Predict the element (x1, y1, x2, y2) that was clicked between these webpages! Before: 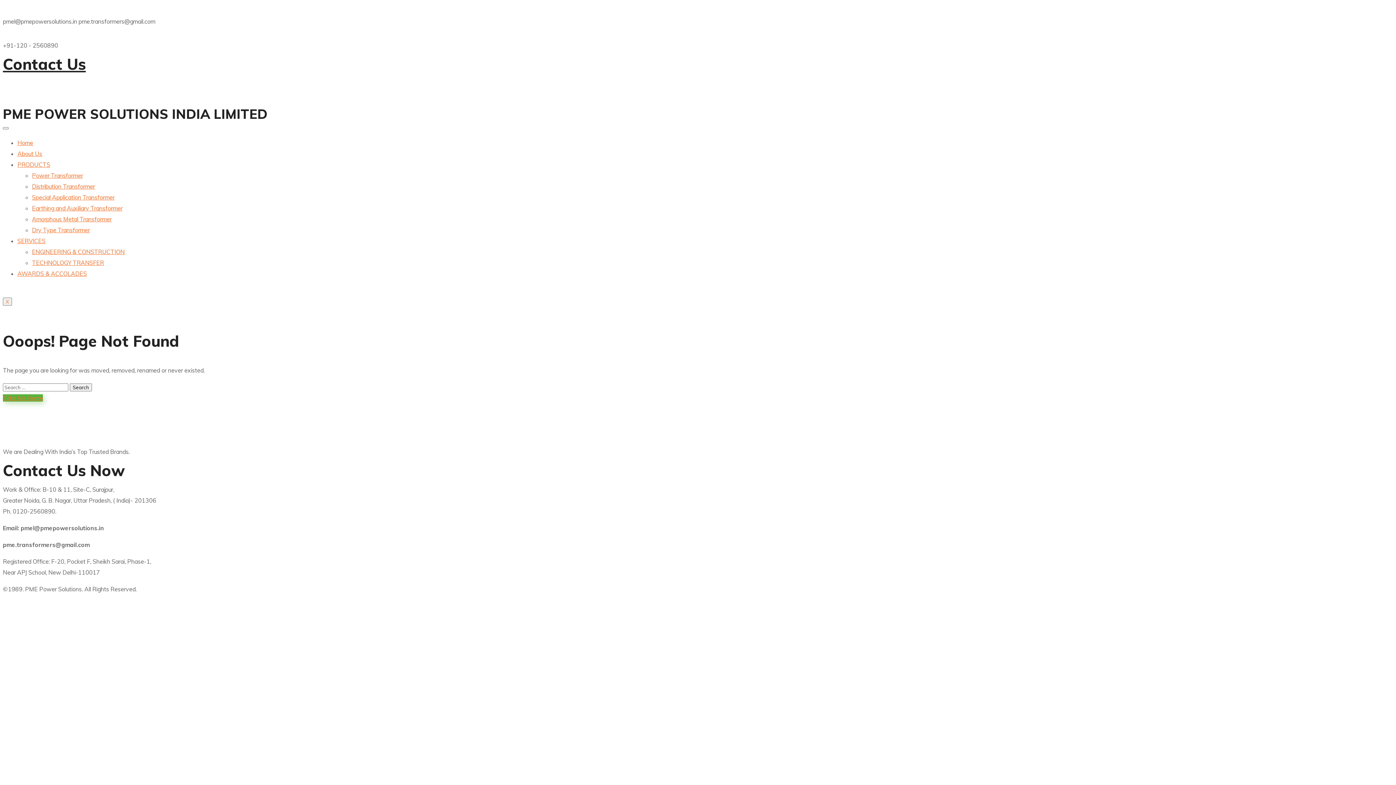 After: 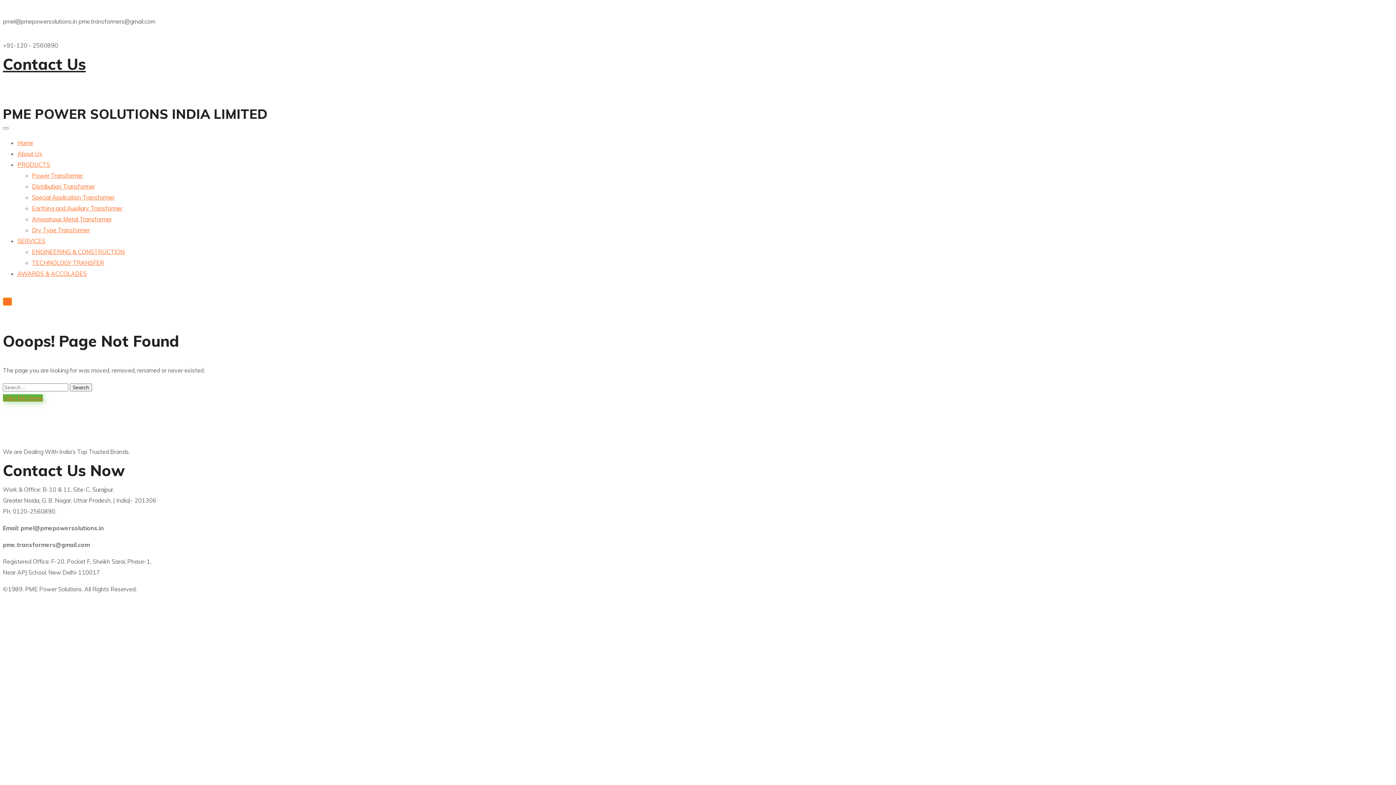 Action: bbox: (2, 297, 12, 305) label: X